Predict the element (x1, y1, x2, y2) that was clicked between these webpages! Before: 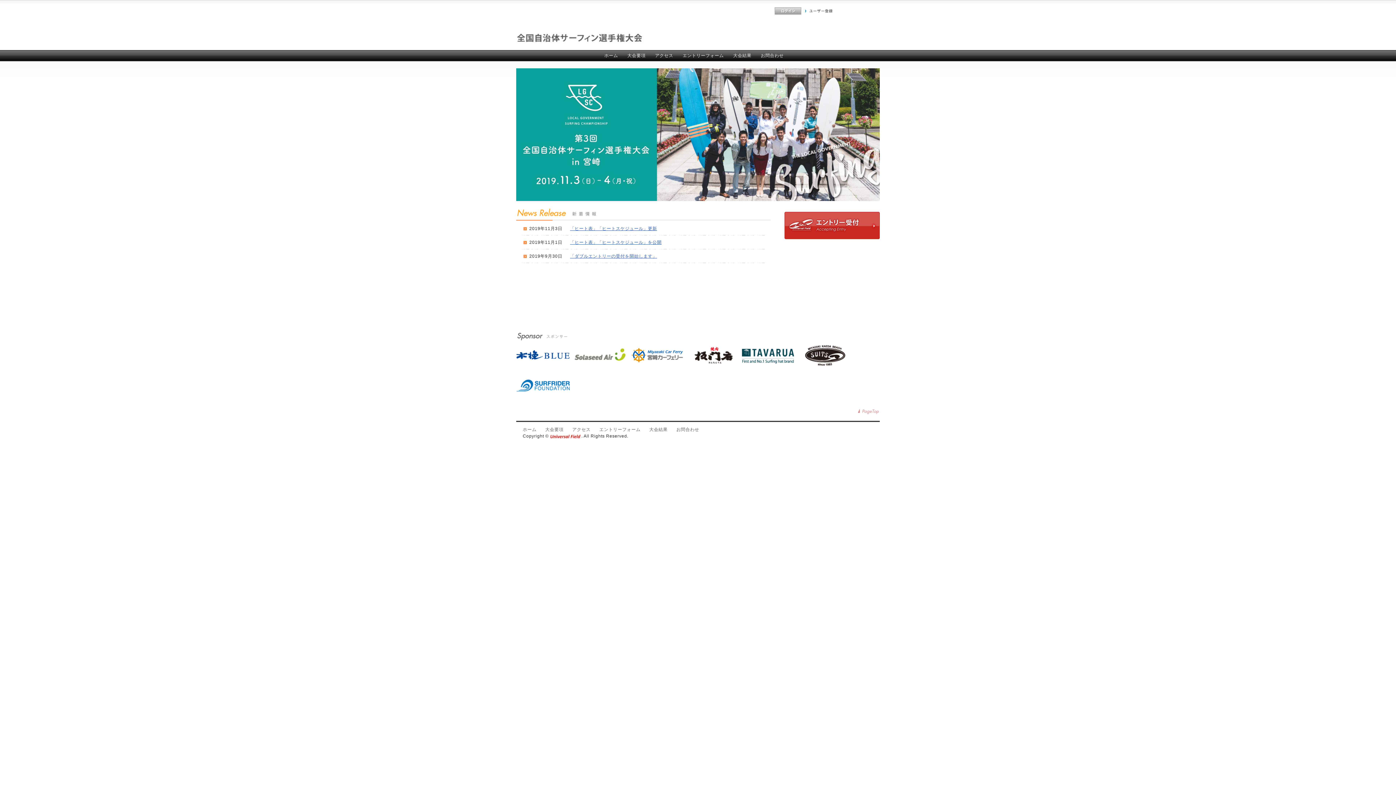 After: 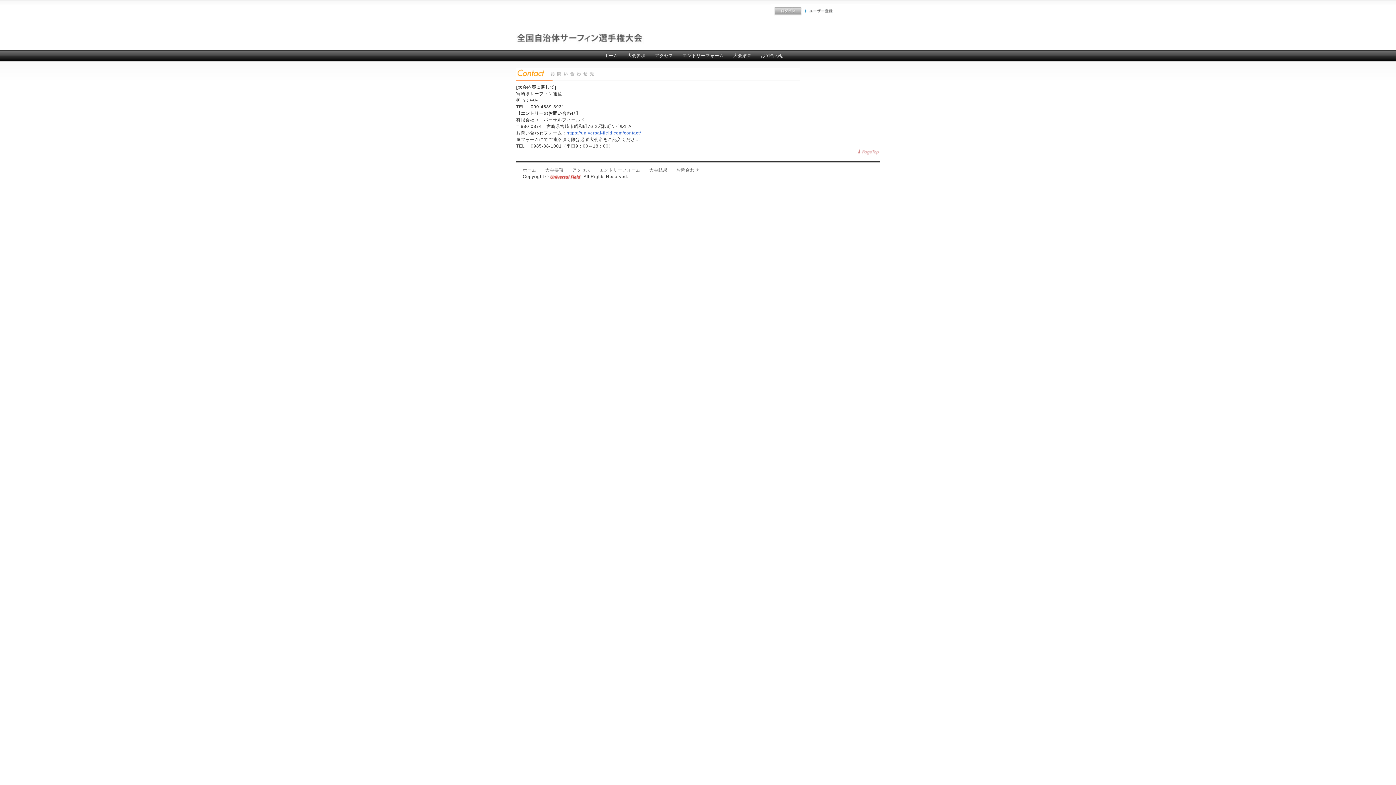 Action: label: お問合わせ bbox: (676, 427, 708, 432)